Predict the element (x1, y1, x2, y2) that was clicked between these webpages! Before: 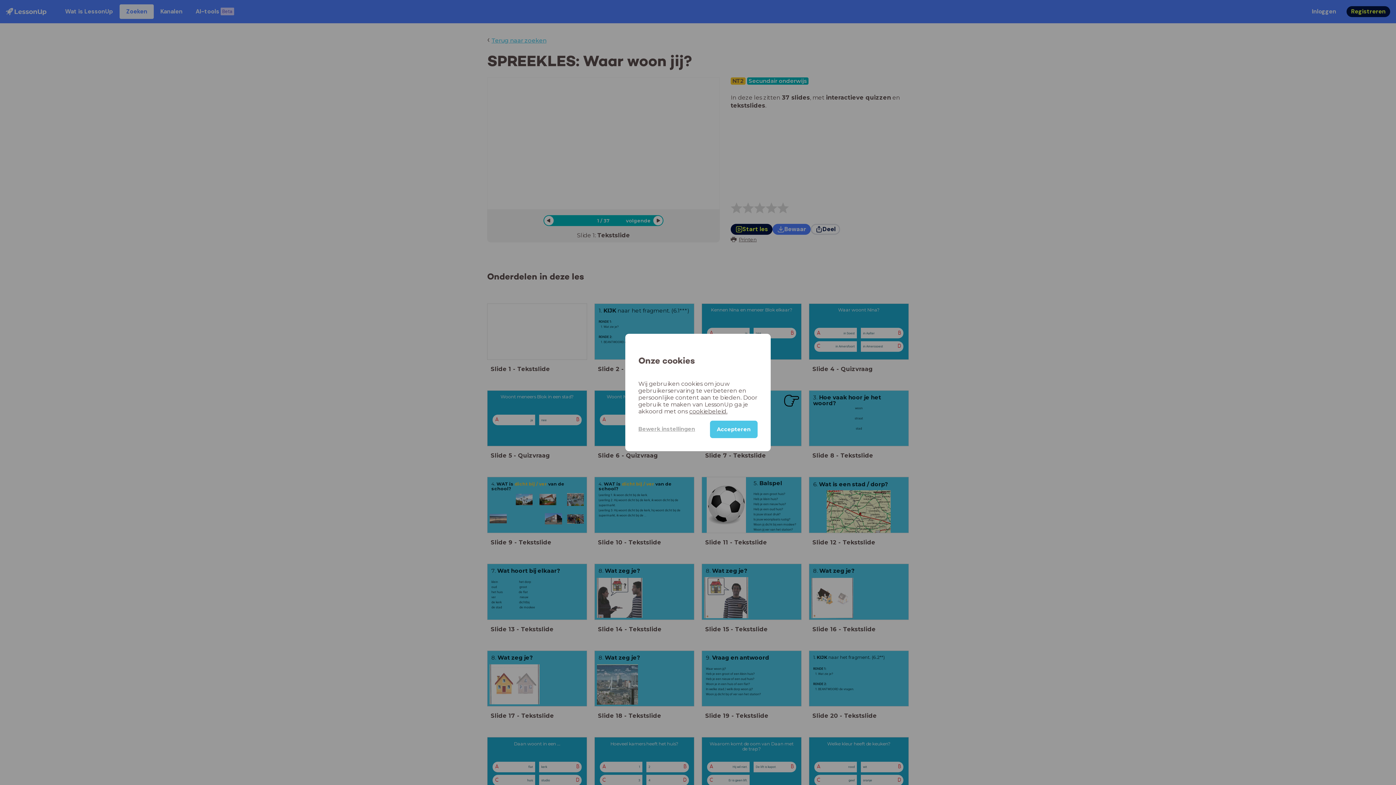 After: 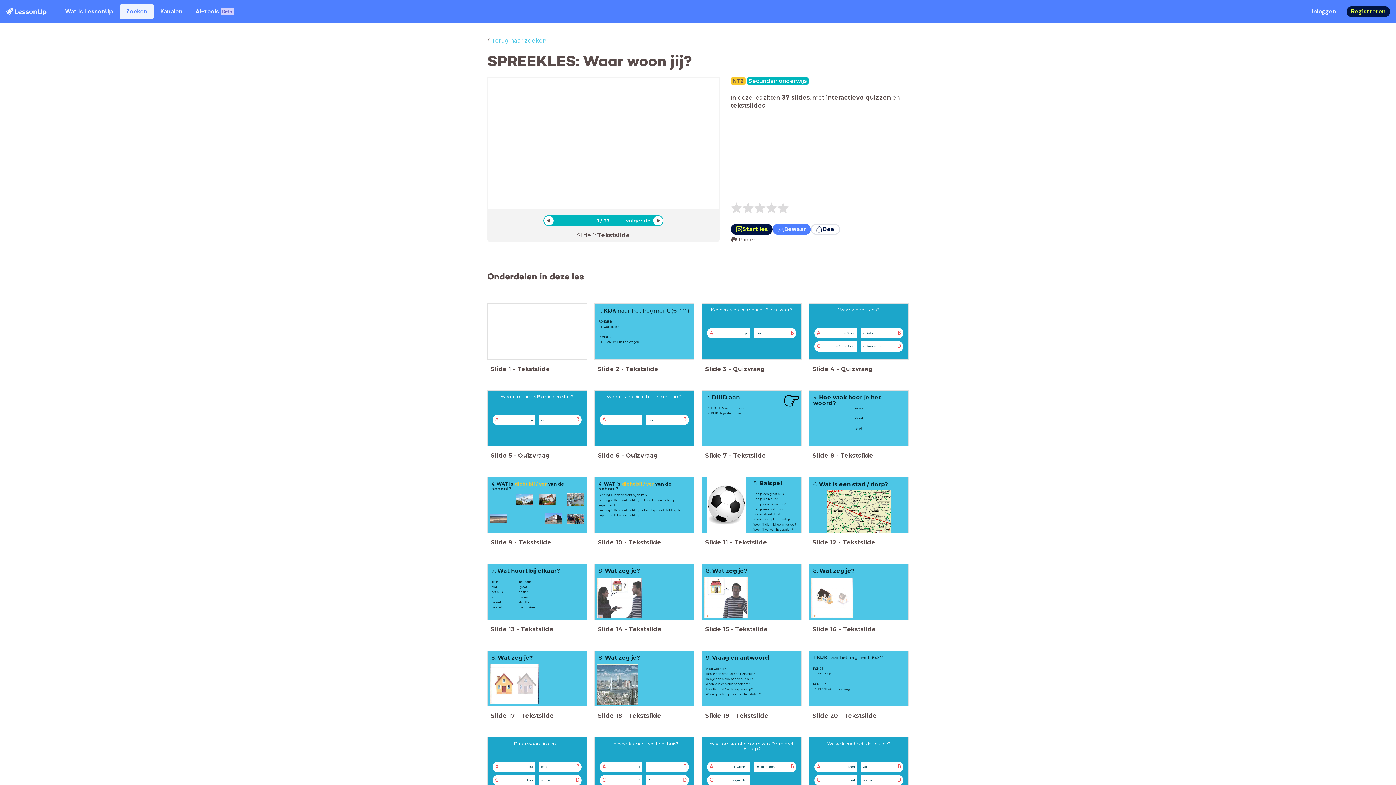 Action: label: Accepteren bbox: (710, 420, 757, 438)